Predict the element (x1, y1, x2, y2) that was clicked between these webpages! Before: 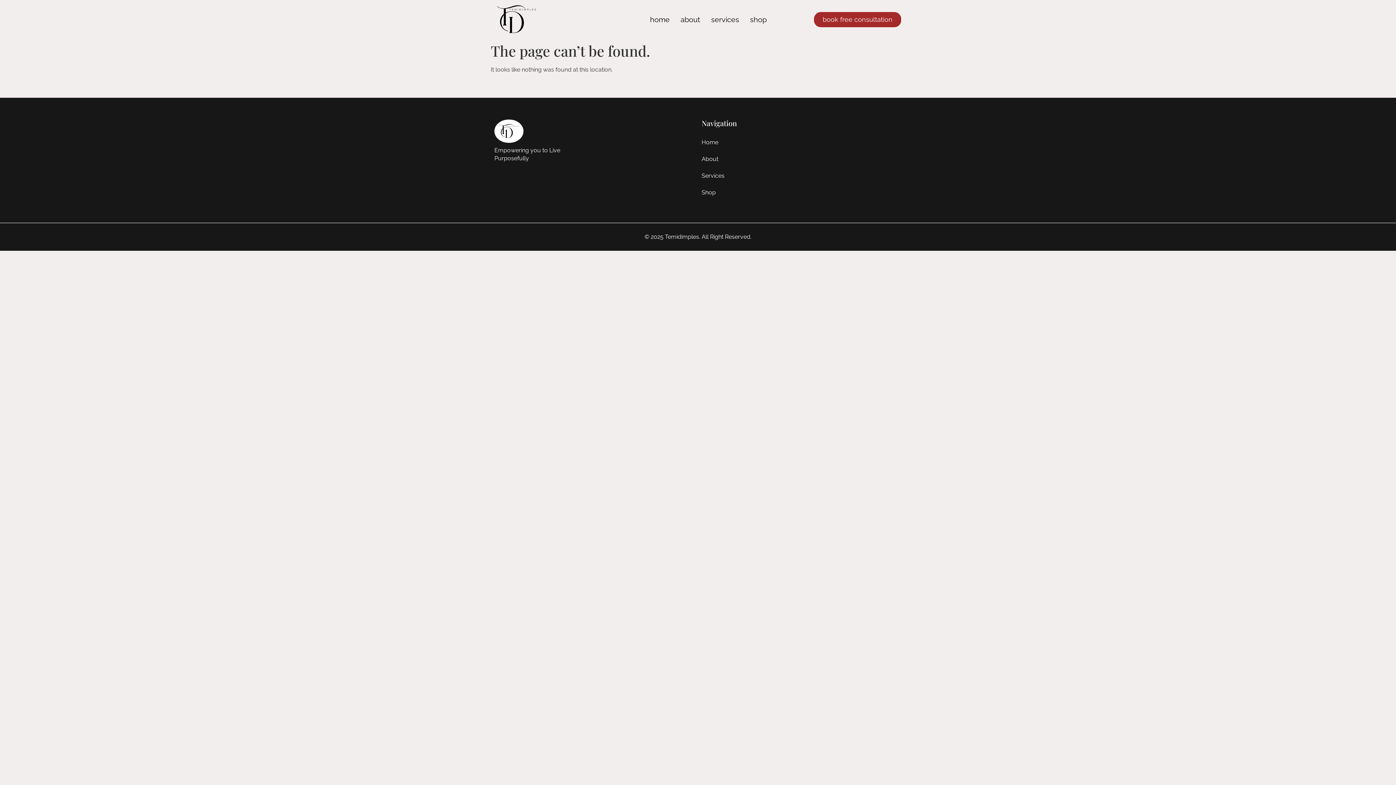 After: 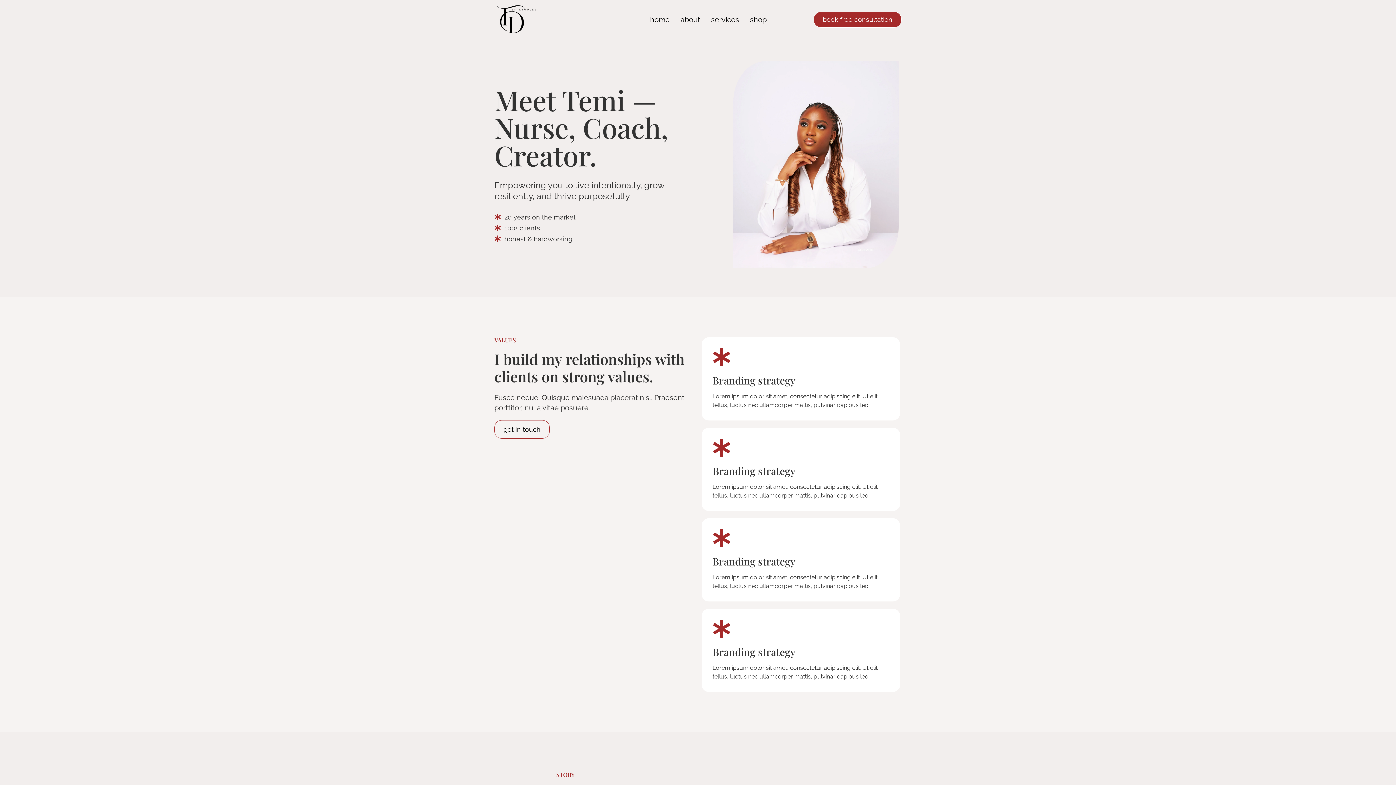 Action: label: About bbox: (701, 150, 798, 167)